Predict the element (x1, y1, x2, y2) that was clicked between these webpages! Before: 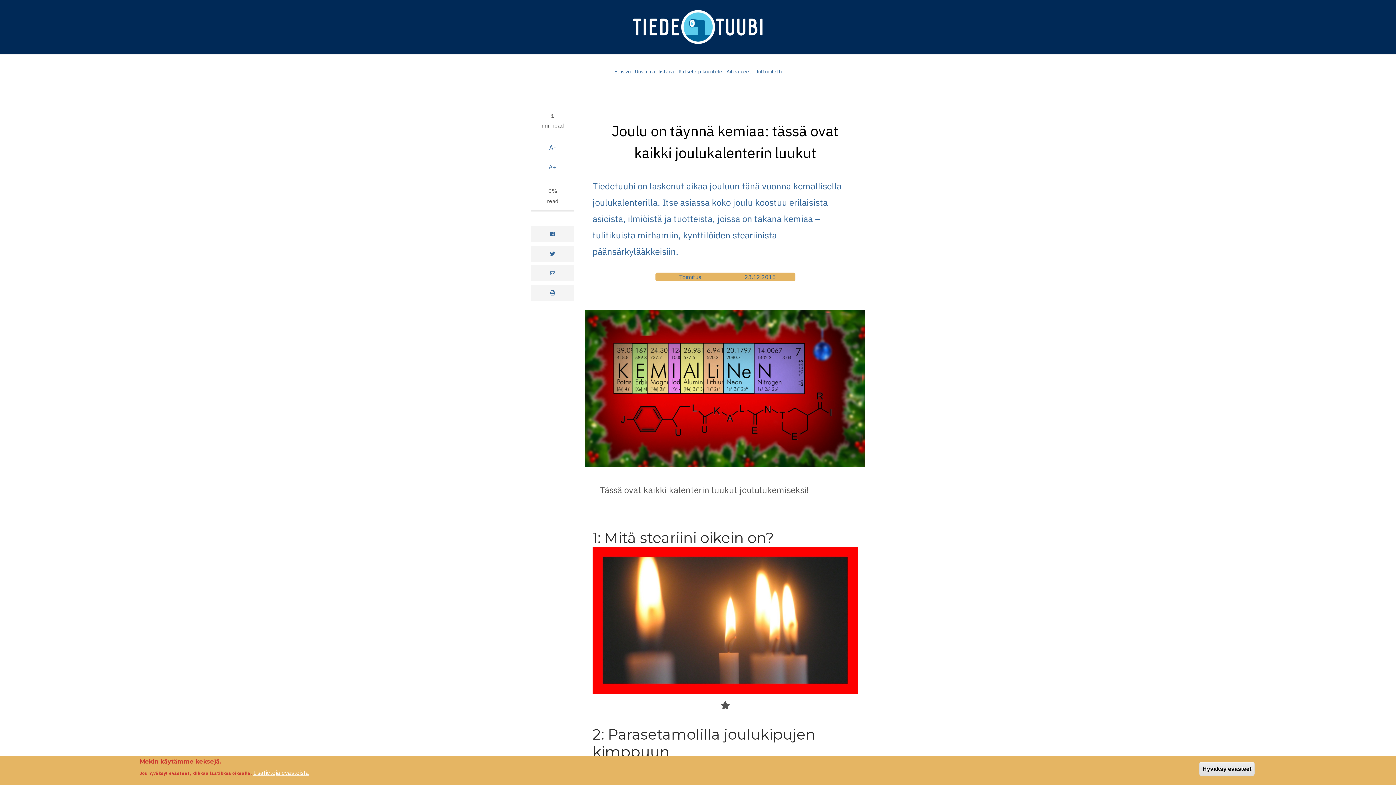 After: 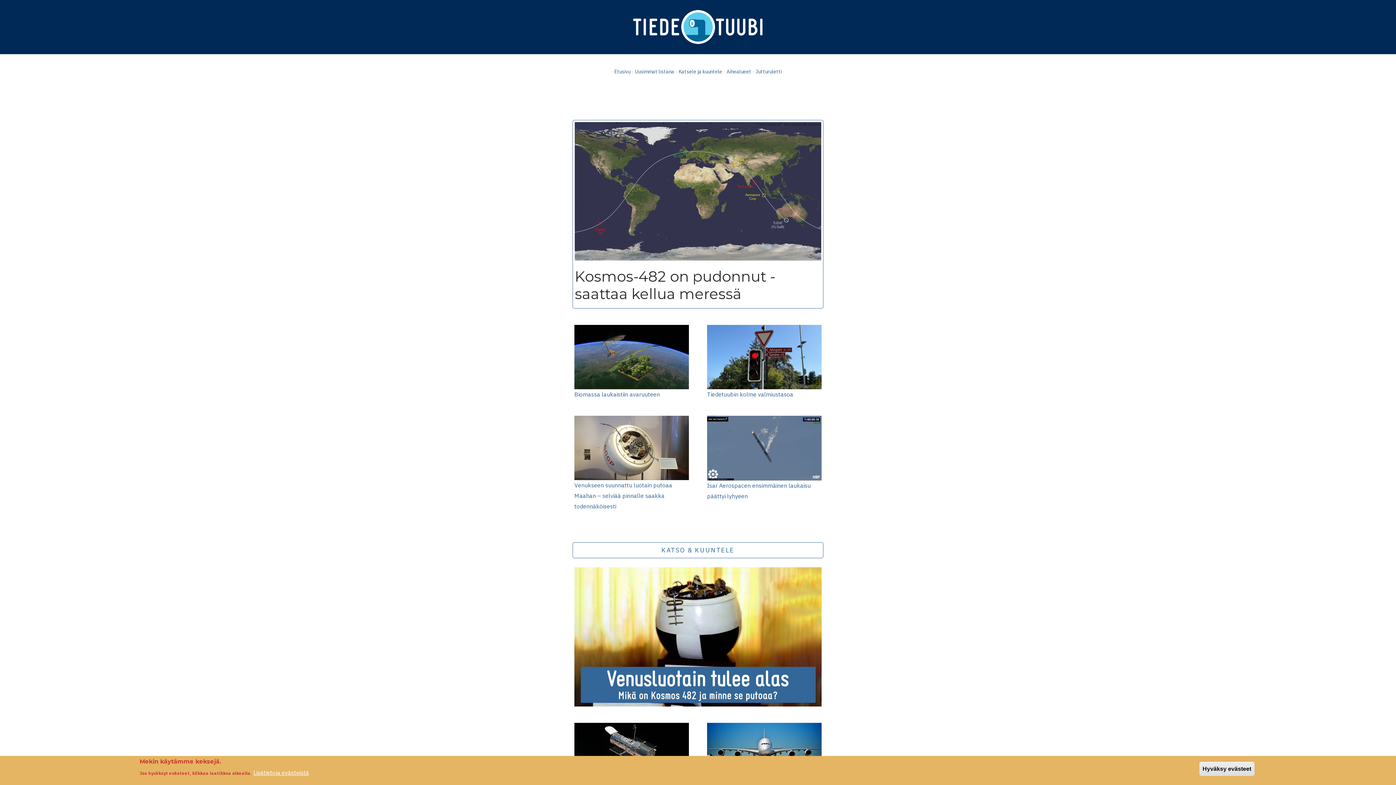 Action: bbox: (614, 68, 630, 74) label: Etusivu